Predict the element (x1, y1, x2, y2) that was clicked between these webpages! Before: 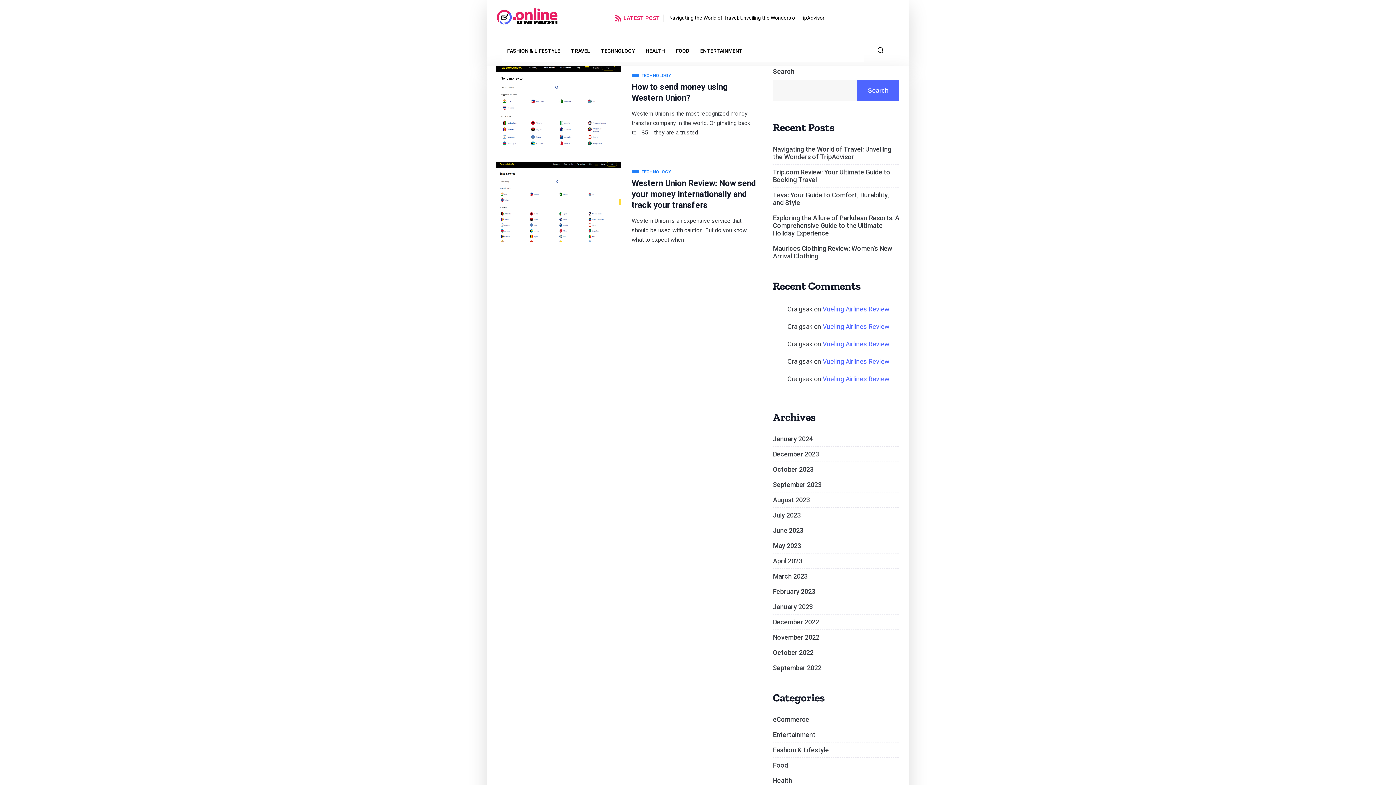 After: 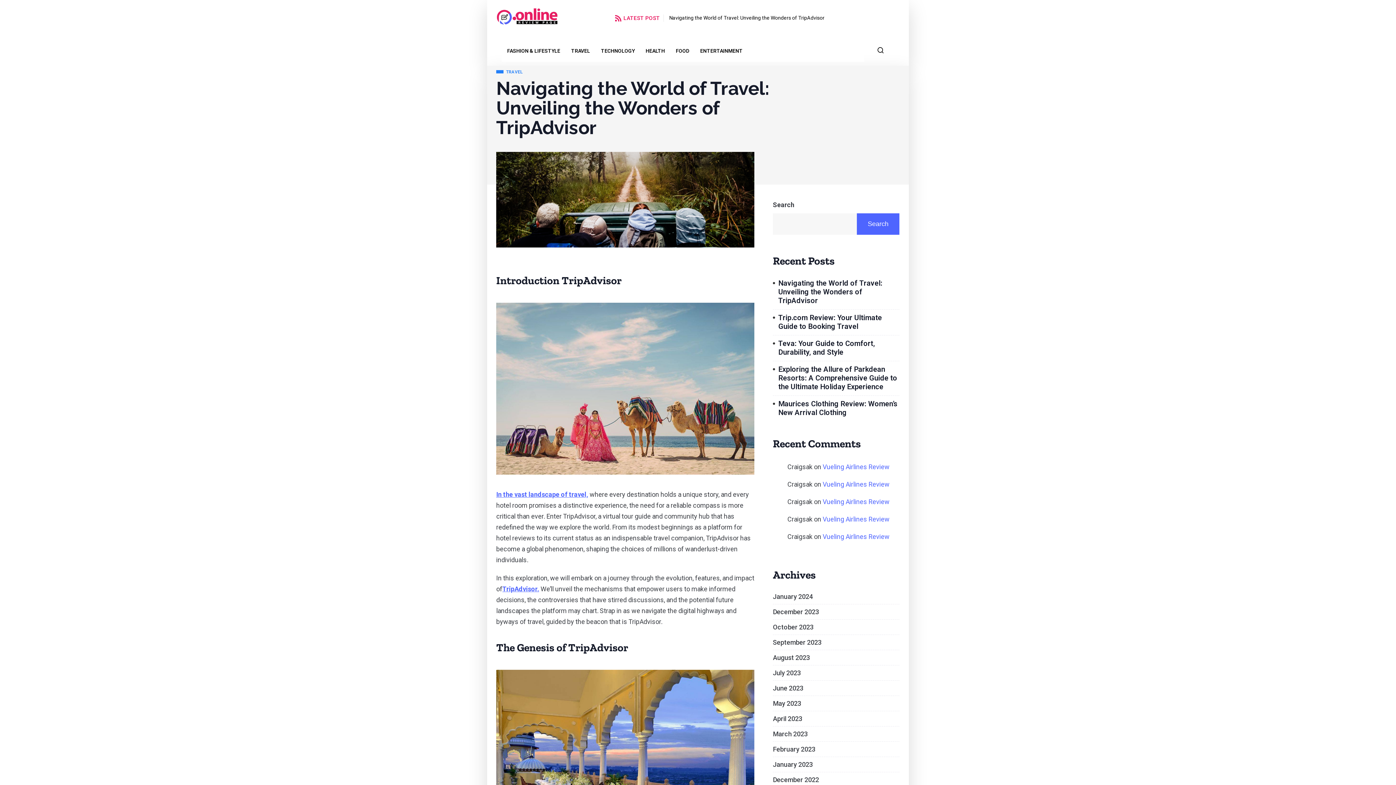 Action: bbox: (773, 145, 899, 160) label: Navigating the World of Travel: Unveiling the Wonders of TripAdvisor